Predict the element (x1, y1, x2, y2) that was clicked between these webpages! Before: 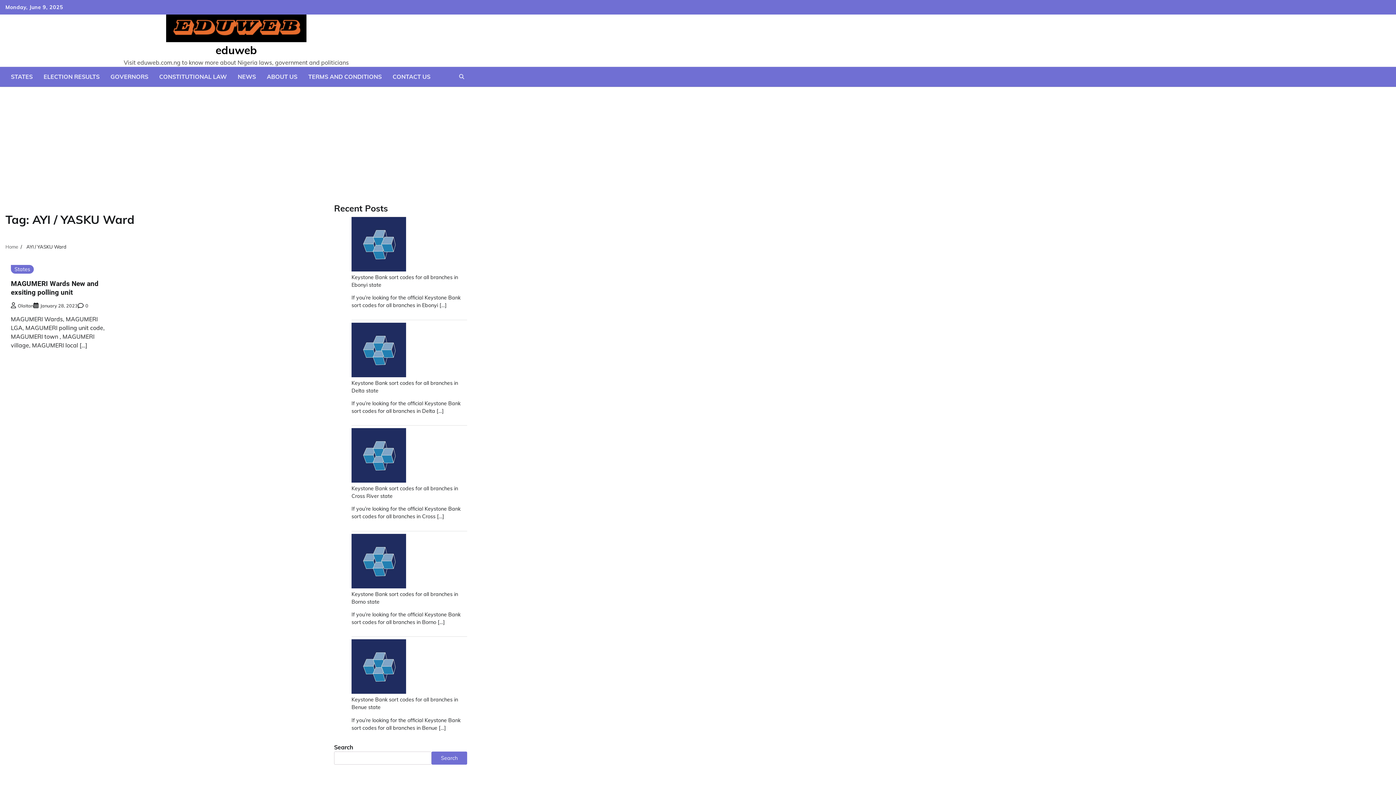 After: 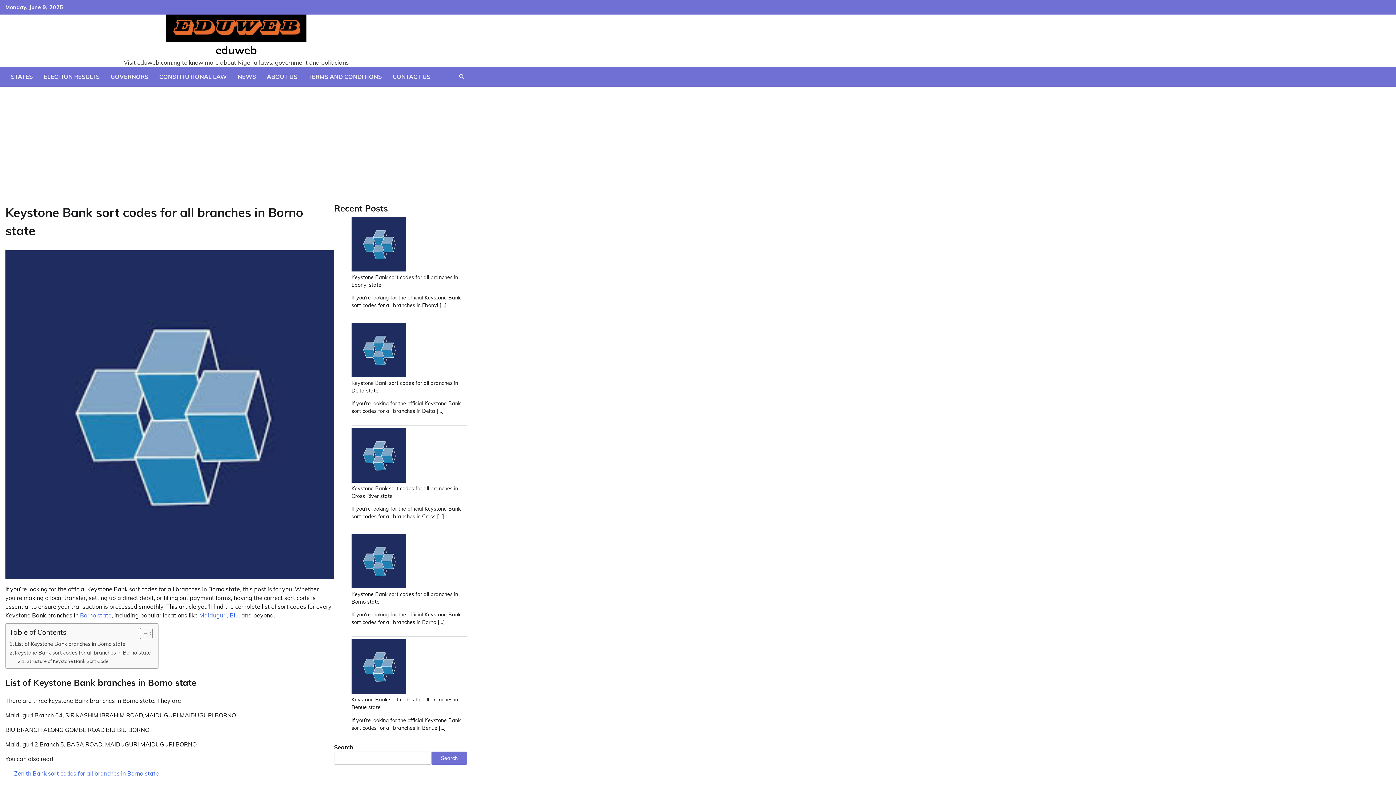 Action: label: Keystone Bank sort codes for all branches in Borno state bbox: (351, 534, 406, 590)